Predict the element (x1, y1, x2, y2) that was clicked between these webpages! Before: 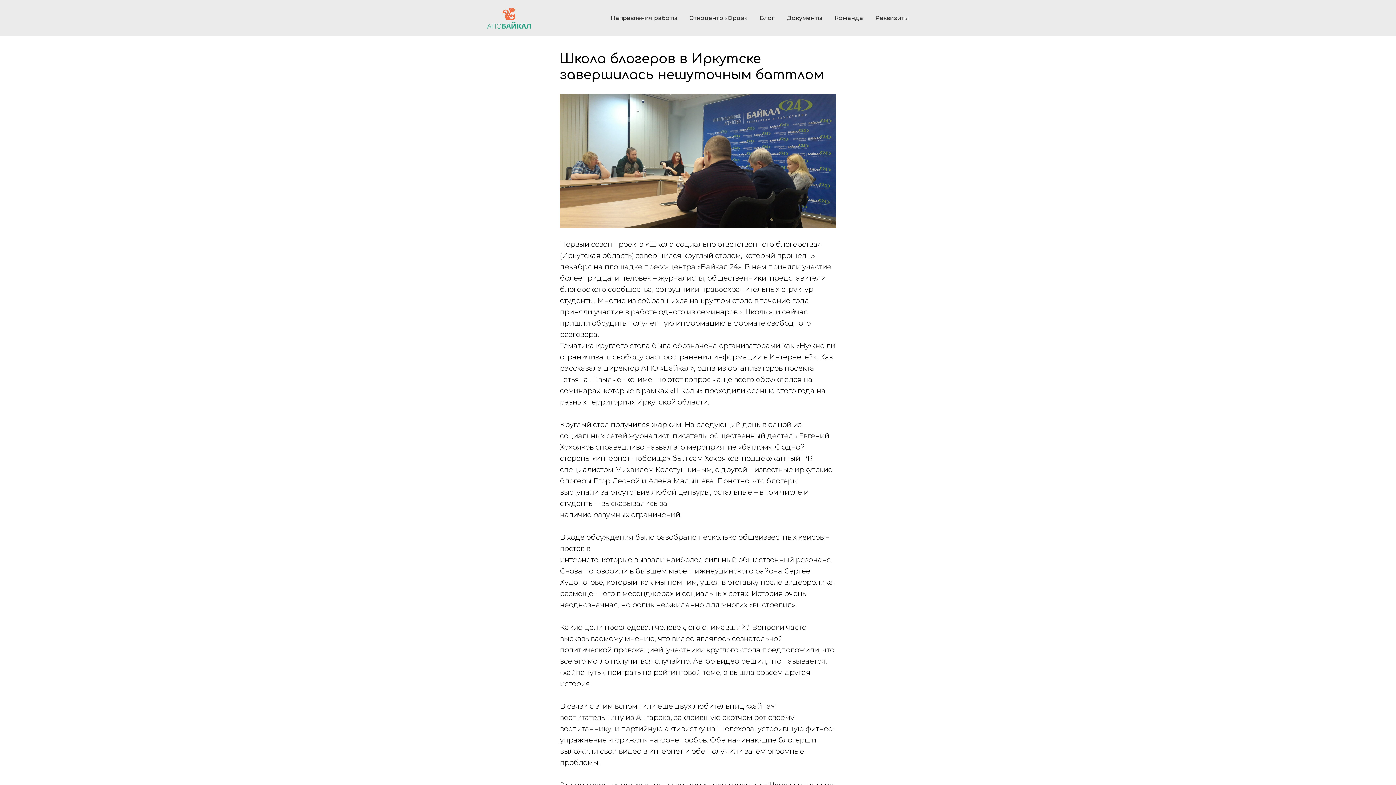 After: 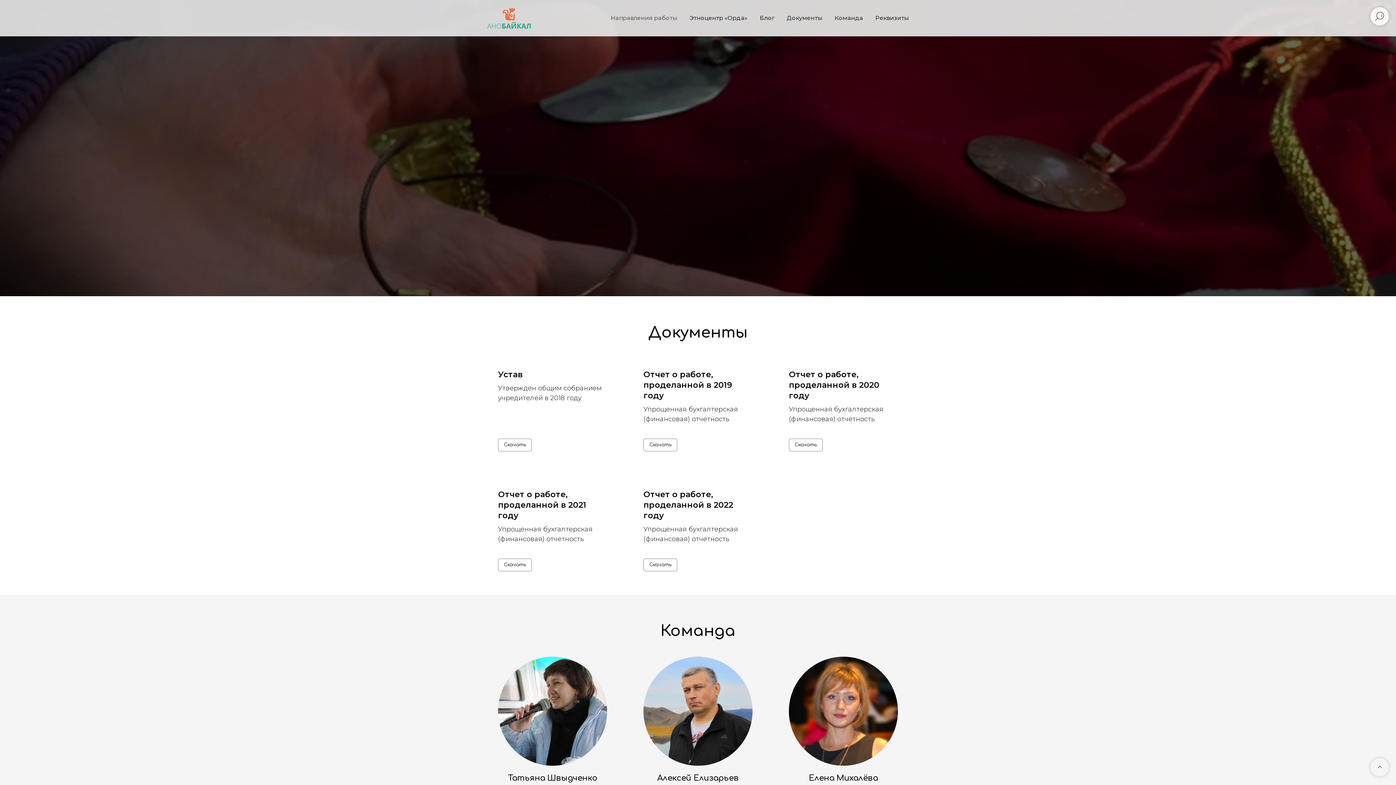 Action: label: Команда bbox: (834, 14, 863, 21)